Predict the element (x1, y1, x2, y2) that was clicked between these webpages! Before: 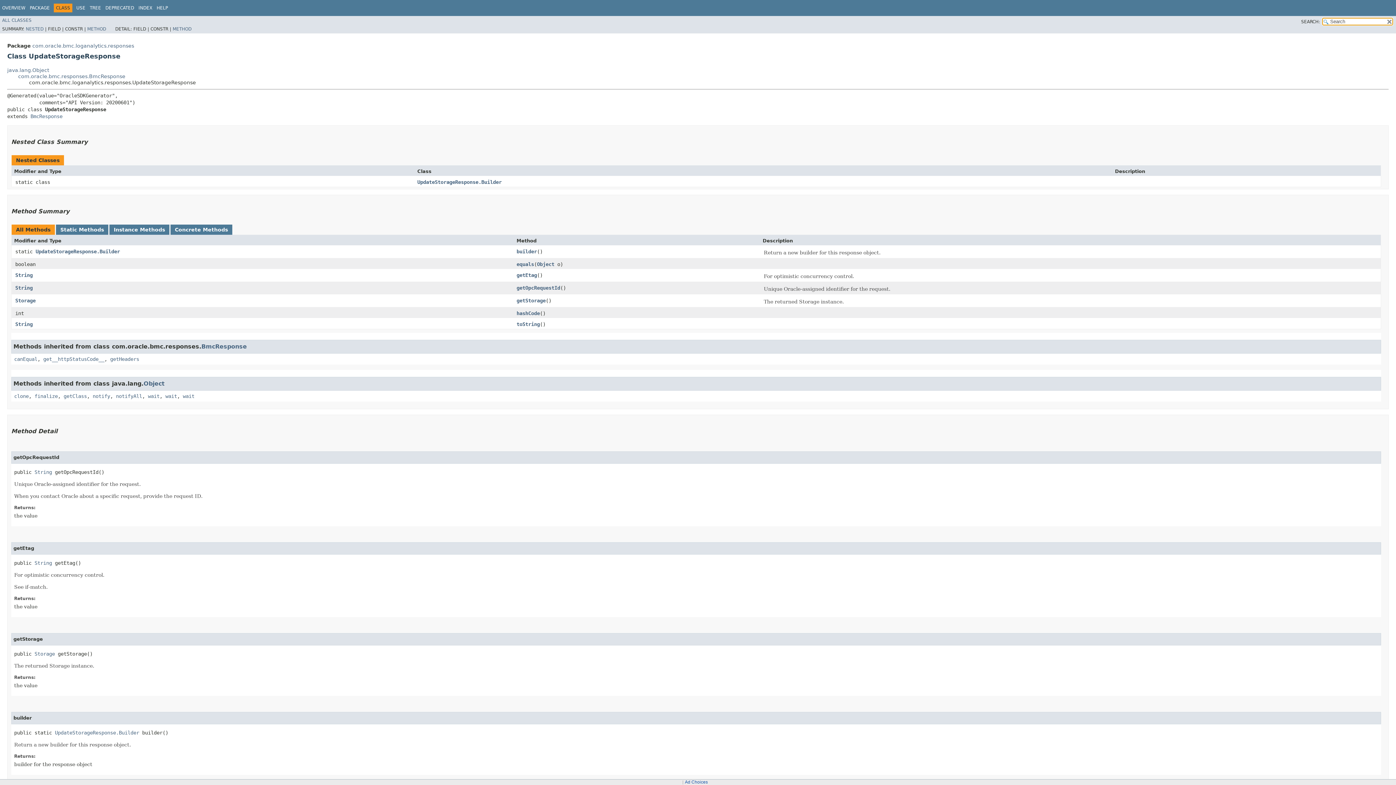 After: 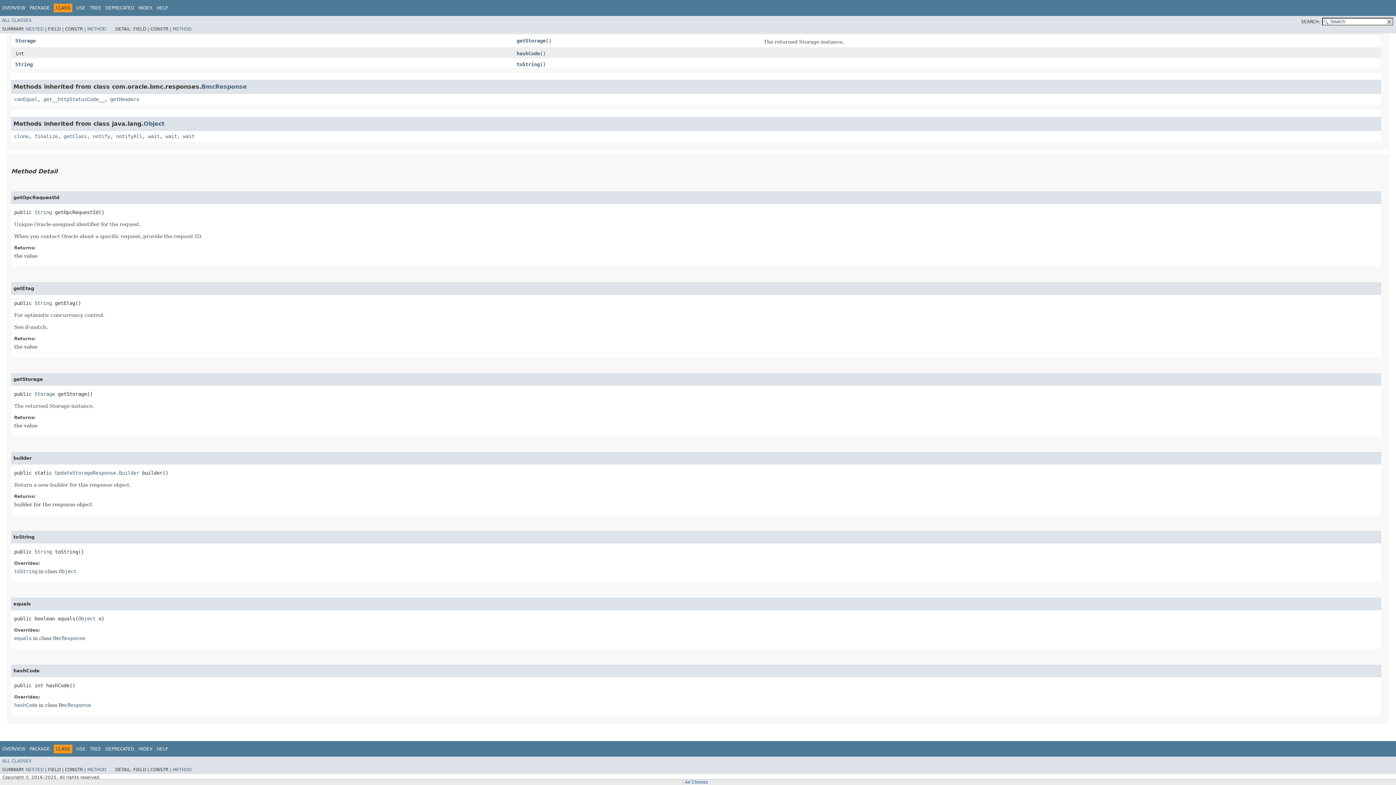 Action: label: getOpcRequestId bbox: (516, 284, 560, 290)